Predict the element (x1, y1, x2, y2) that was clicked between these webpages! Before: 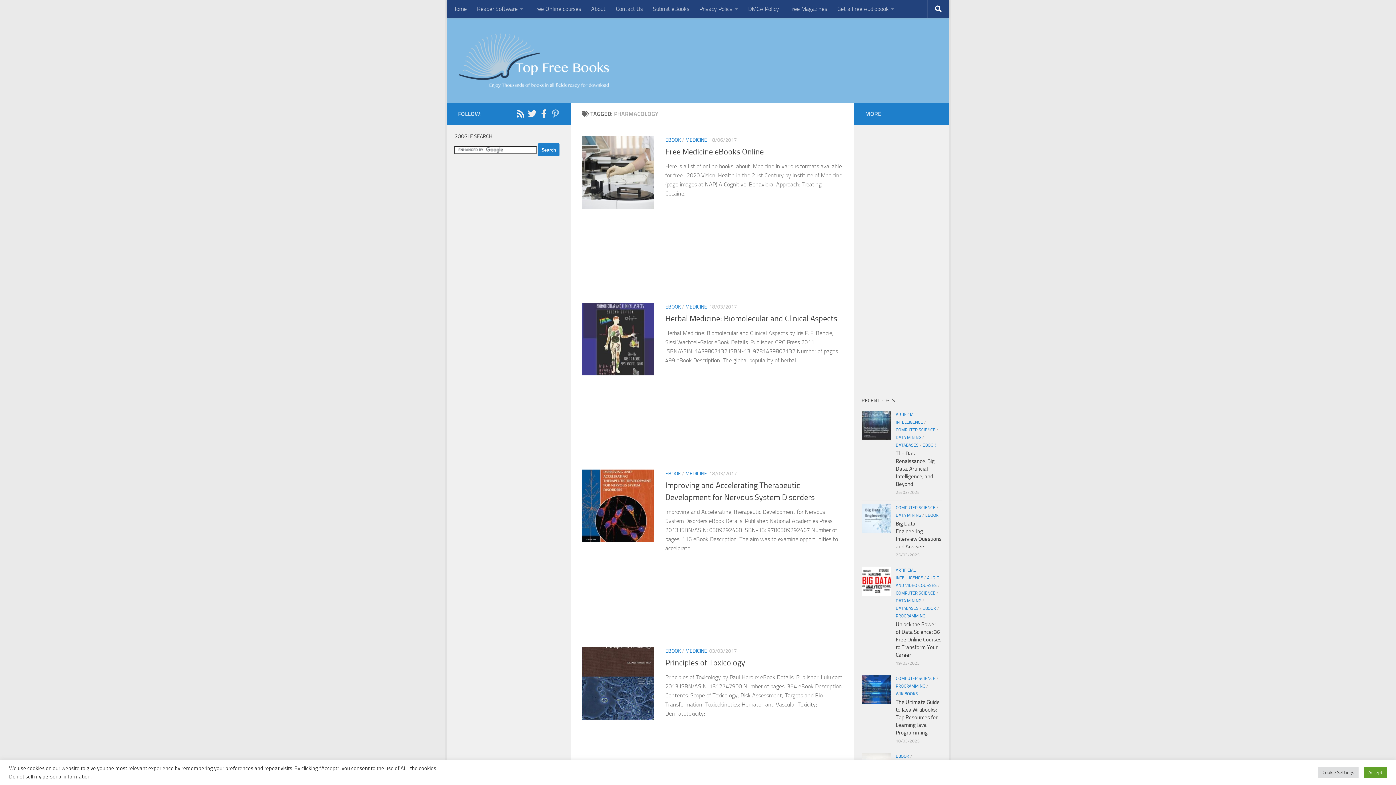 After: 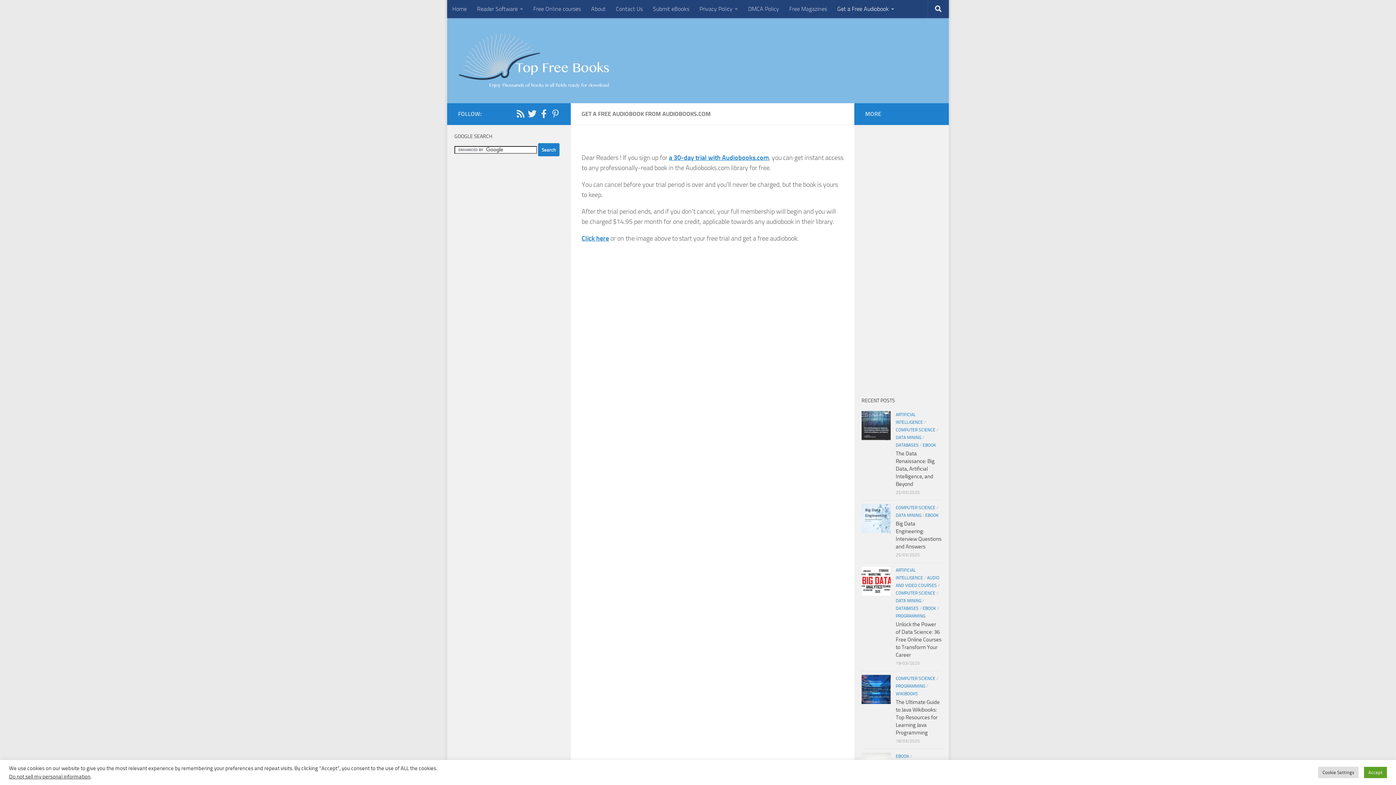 Action: label: Get a Free Audiobook bbox: (832, 0, 899, 18)